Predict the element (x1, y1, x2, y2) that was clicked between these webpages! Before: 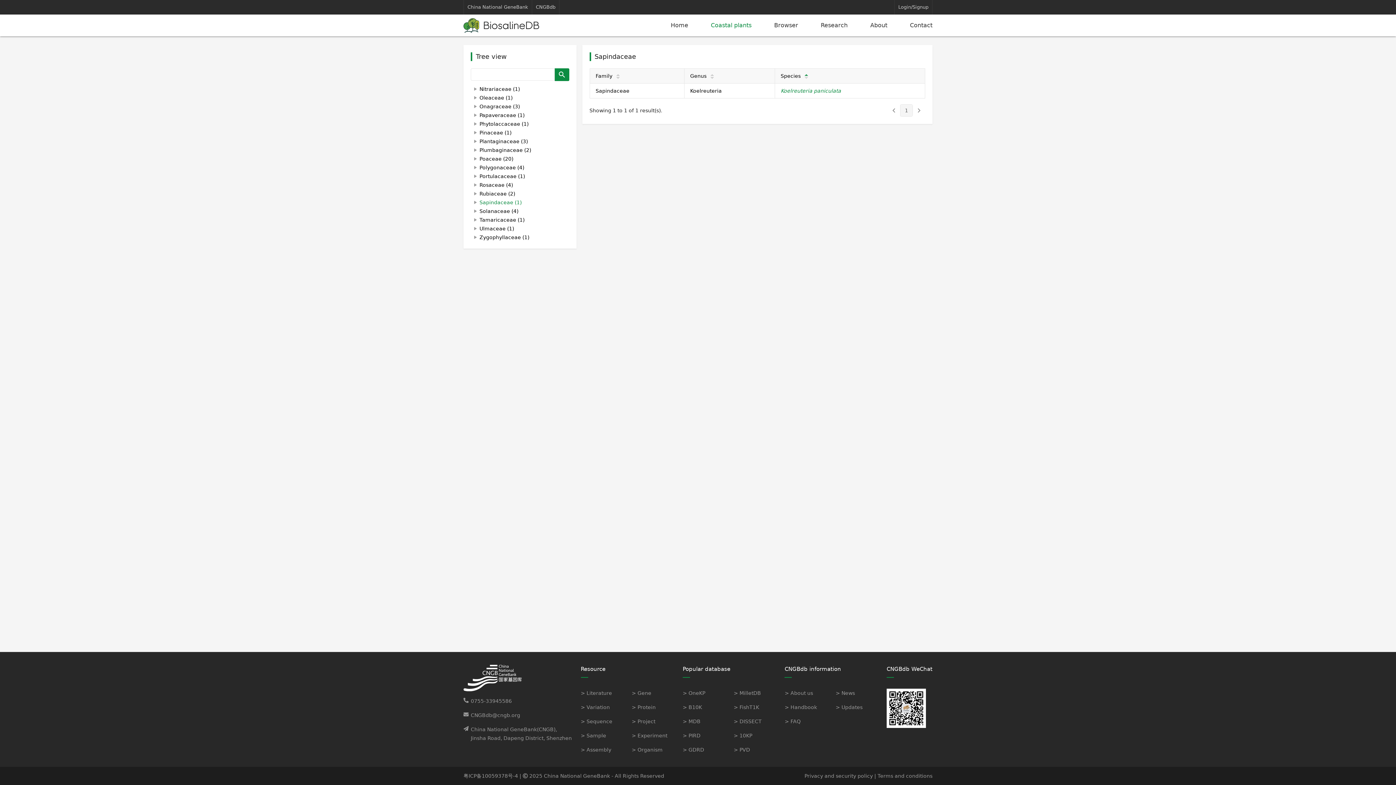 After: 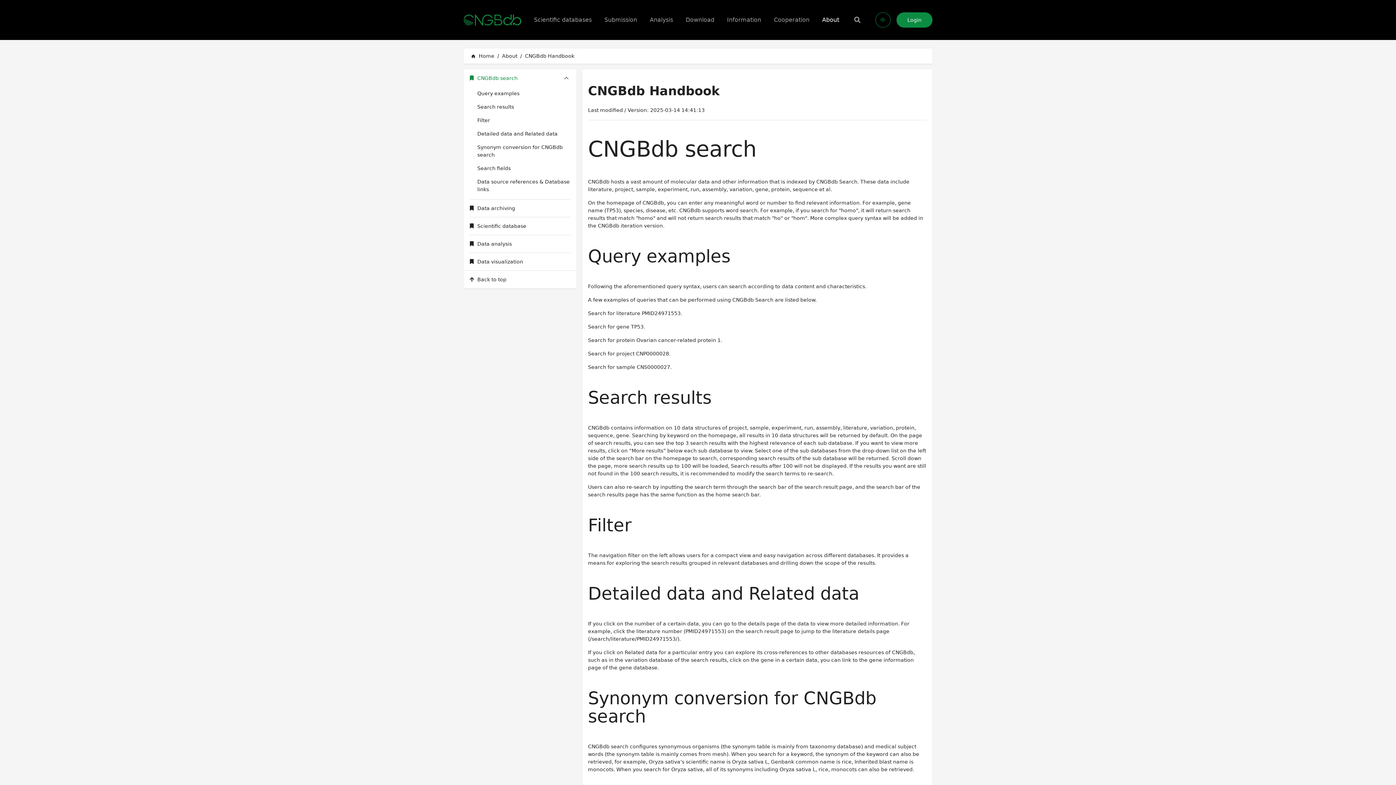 Action: bbox: (784, 704, 817, 710) label: > Handbook